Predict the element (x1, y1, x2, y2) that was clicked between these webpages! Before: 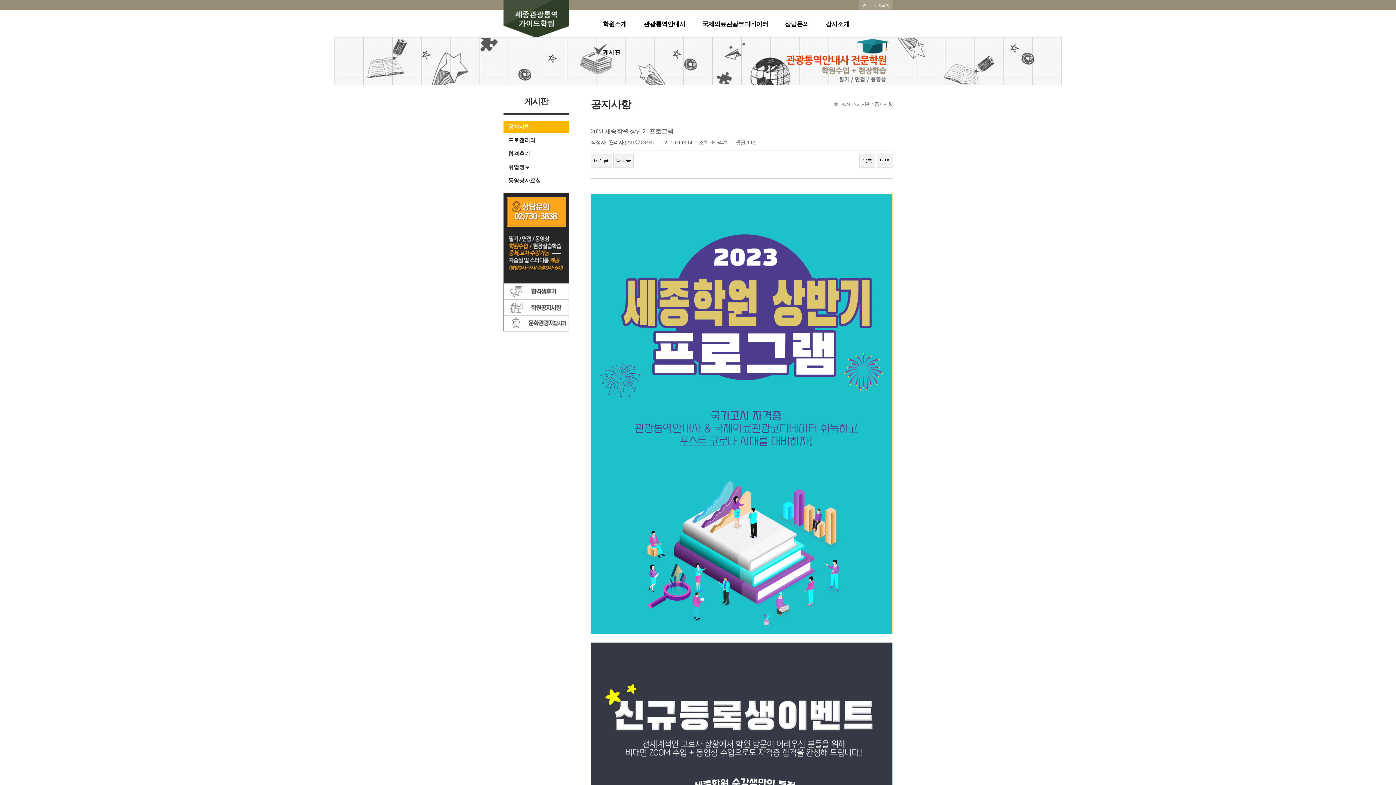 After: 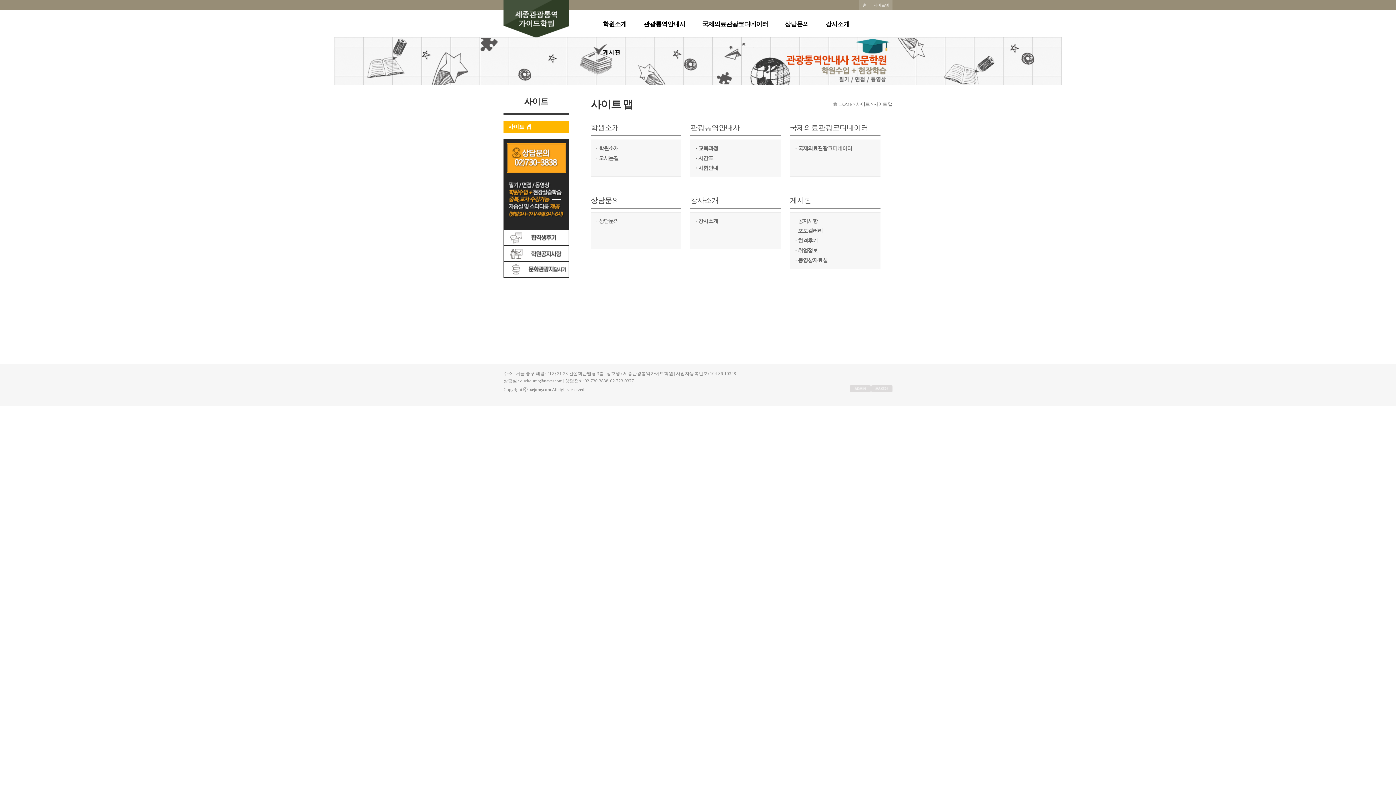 Action: bbox: (873, 2, 889, 7) label: 사이트맵